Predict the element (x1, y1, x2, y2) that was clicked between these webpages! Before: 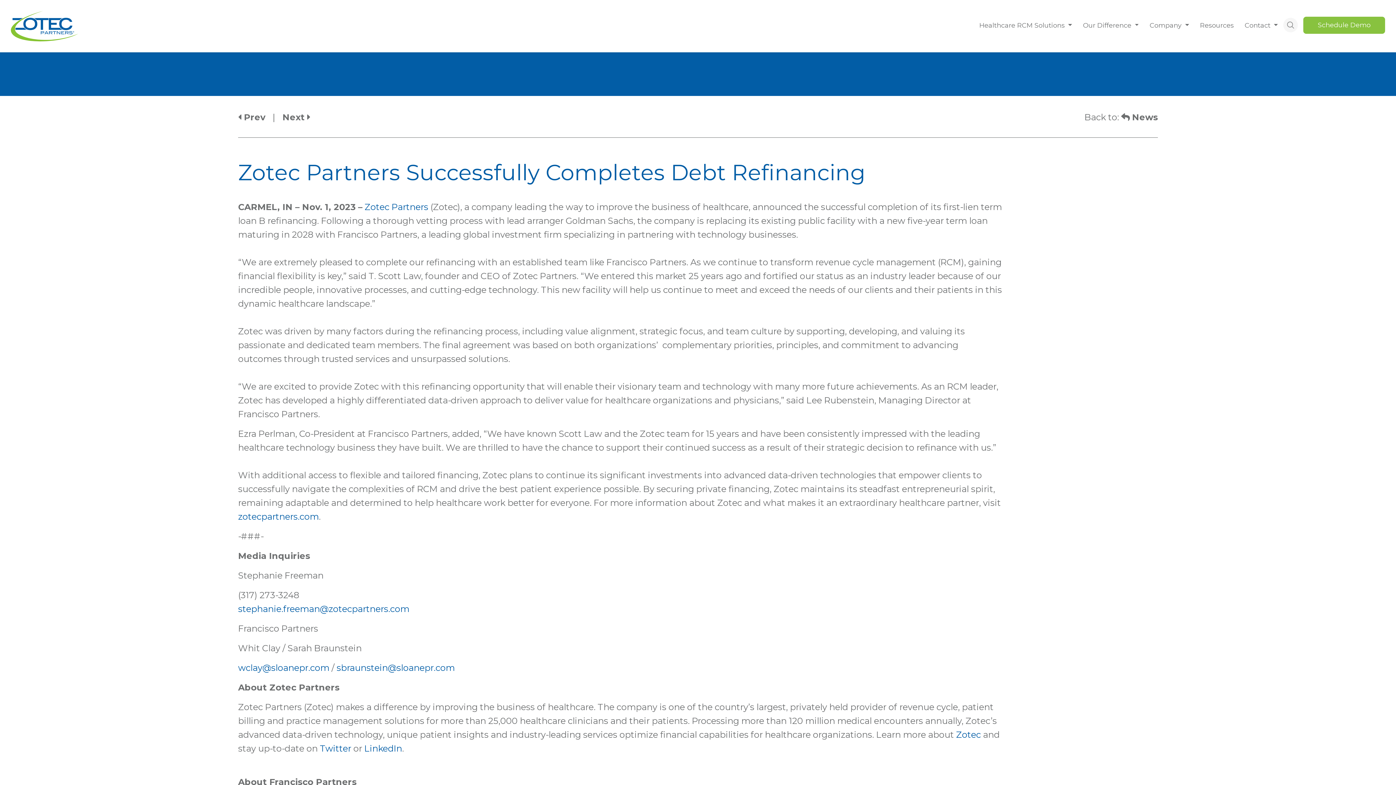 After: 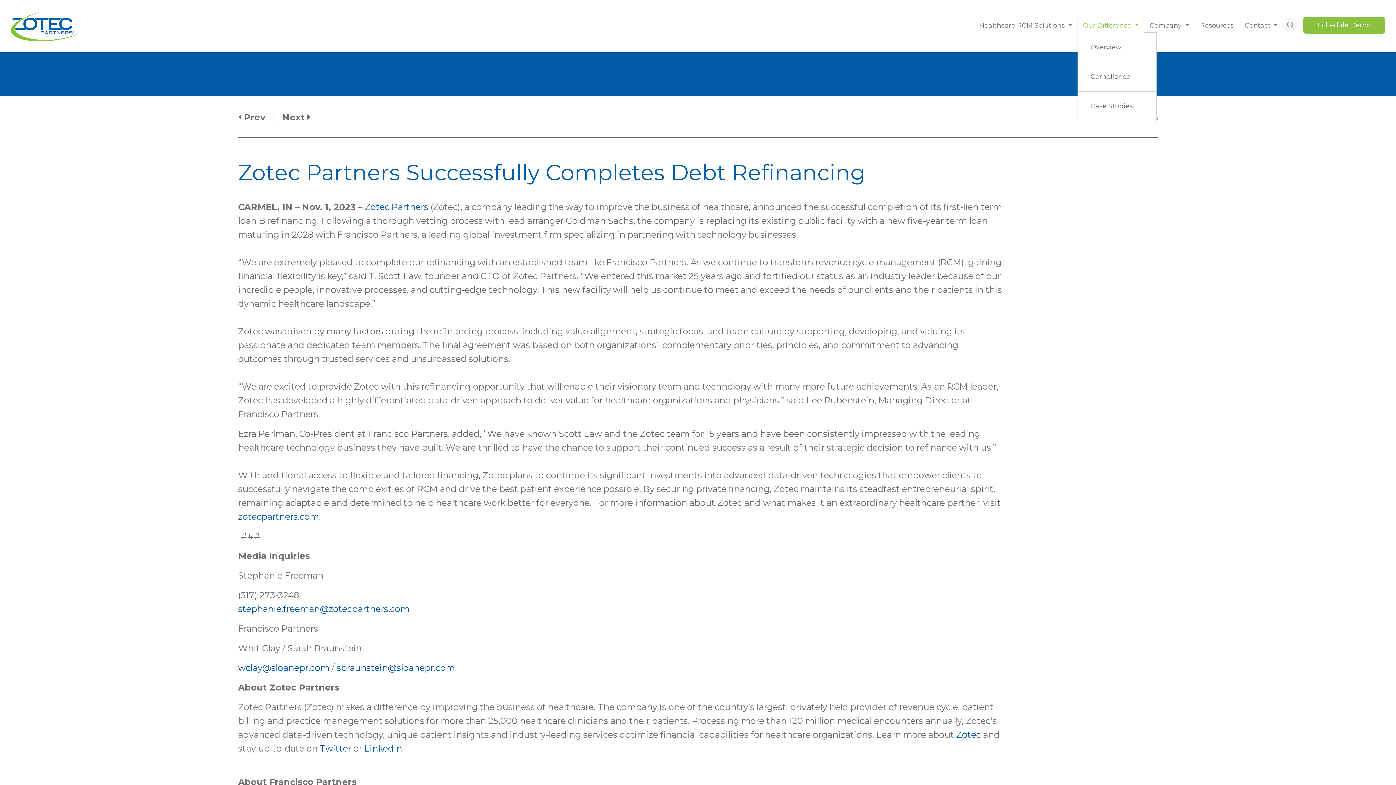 Action: label: Our Difference  bbox: (1077, 16, 1144, 35)